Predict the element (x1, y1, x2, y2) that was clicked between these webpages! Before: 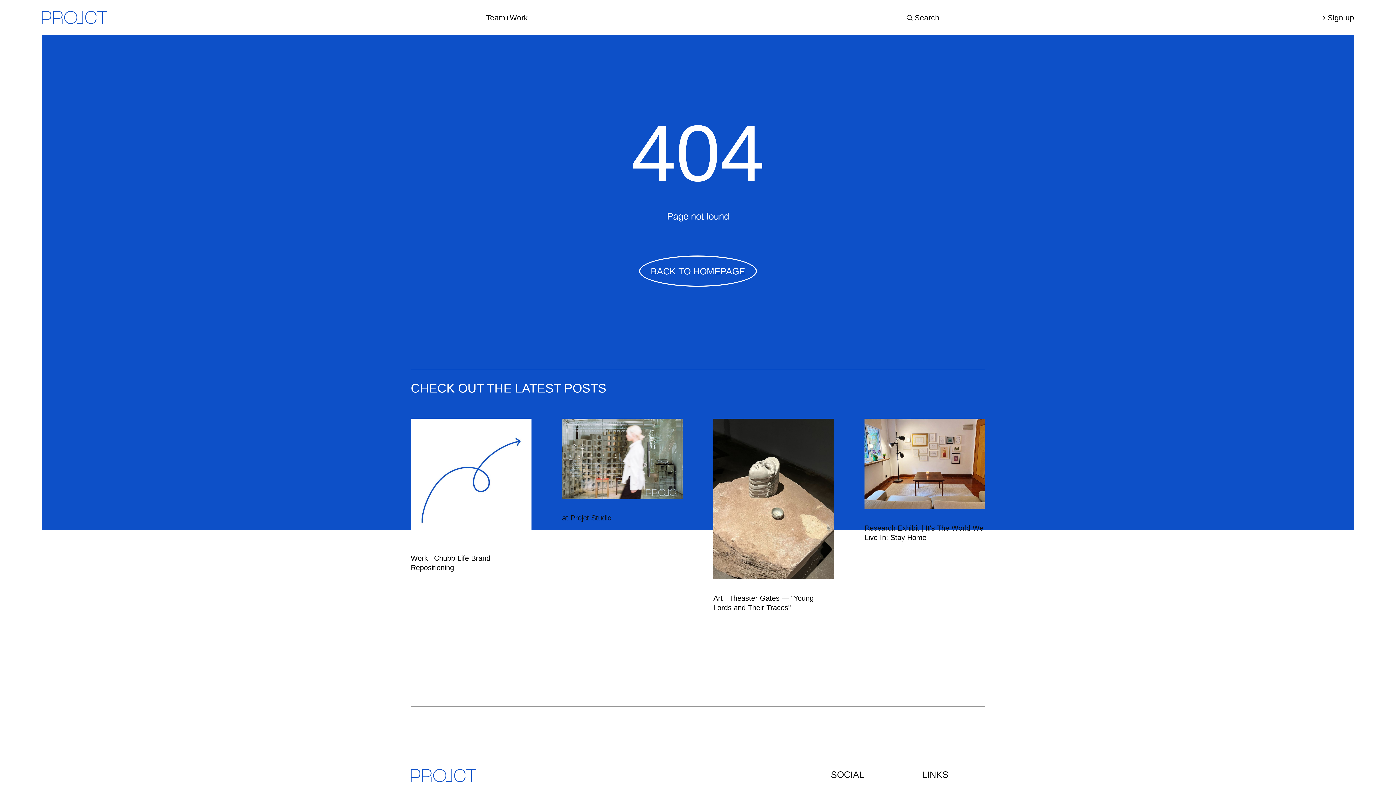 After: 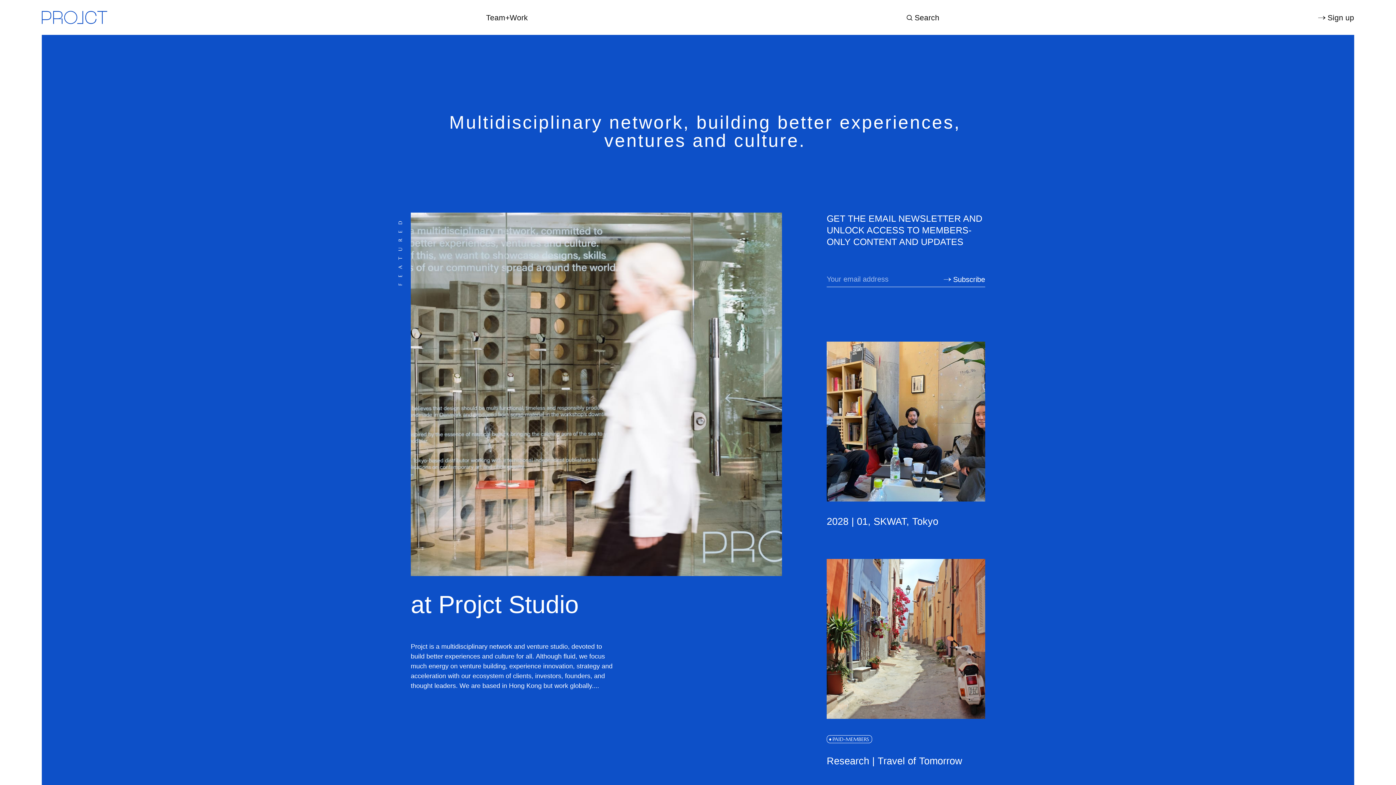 Action: bbox: (41, 0, 107, 34)